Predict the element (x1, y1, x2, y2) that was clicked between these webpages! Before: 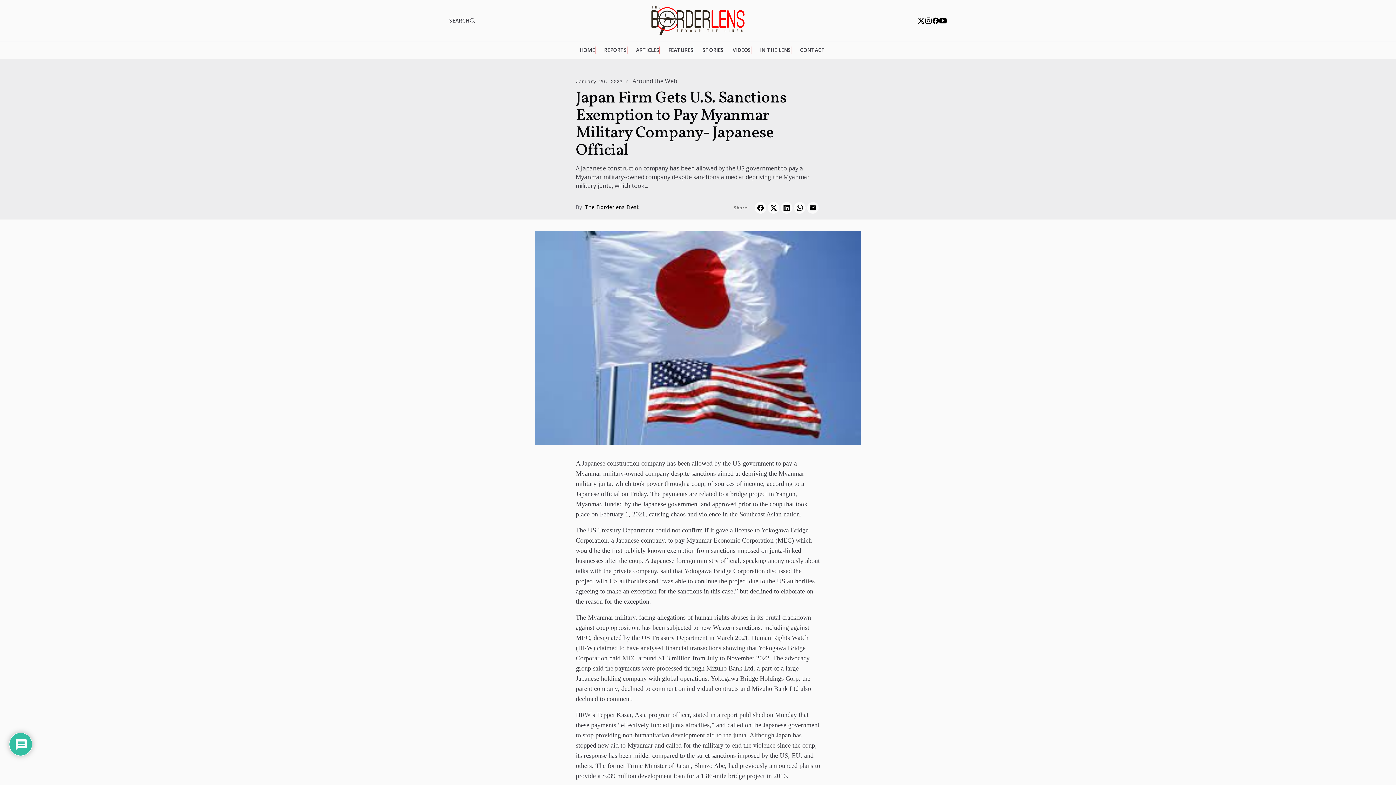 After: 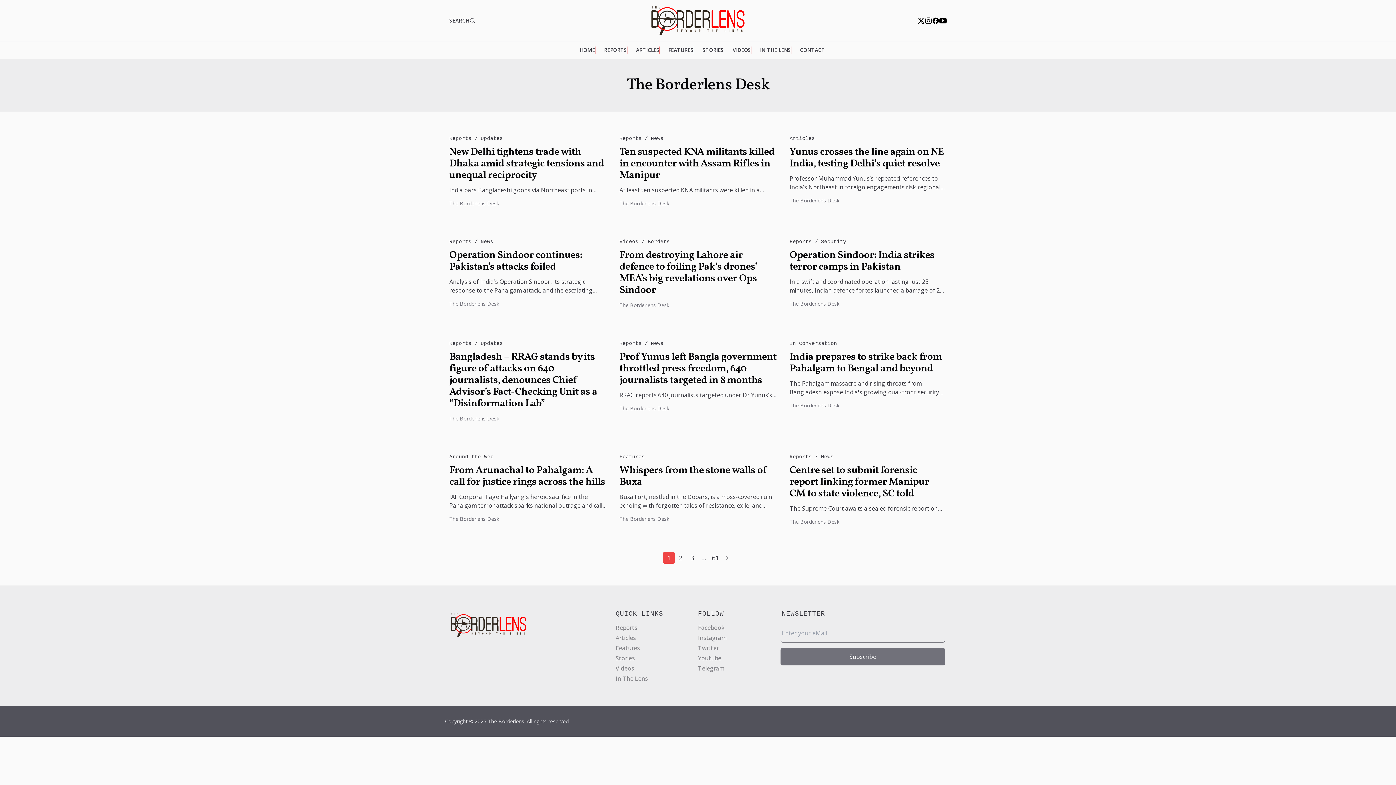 Action: label: The Borderlens Desk bbox: (583, 203, 639, 210)